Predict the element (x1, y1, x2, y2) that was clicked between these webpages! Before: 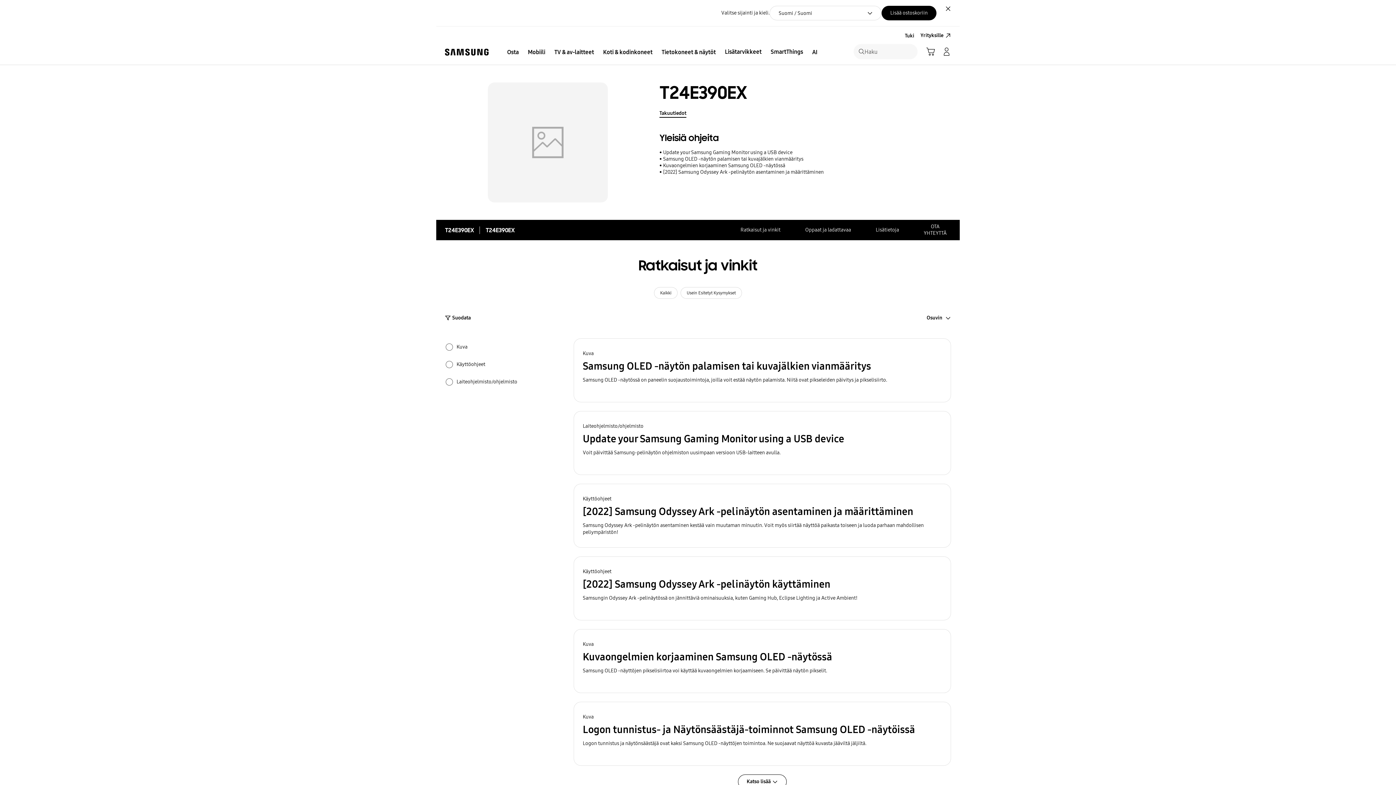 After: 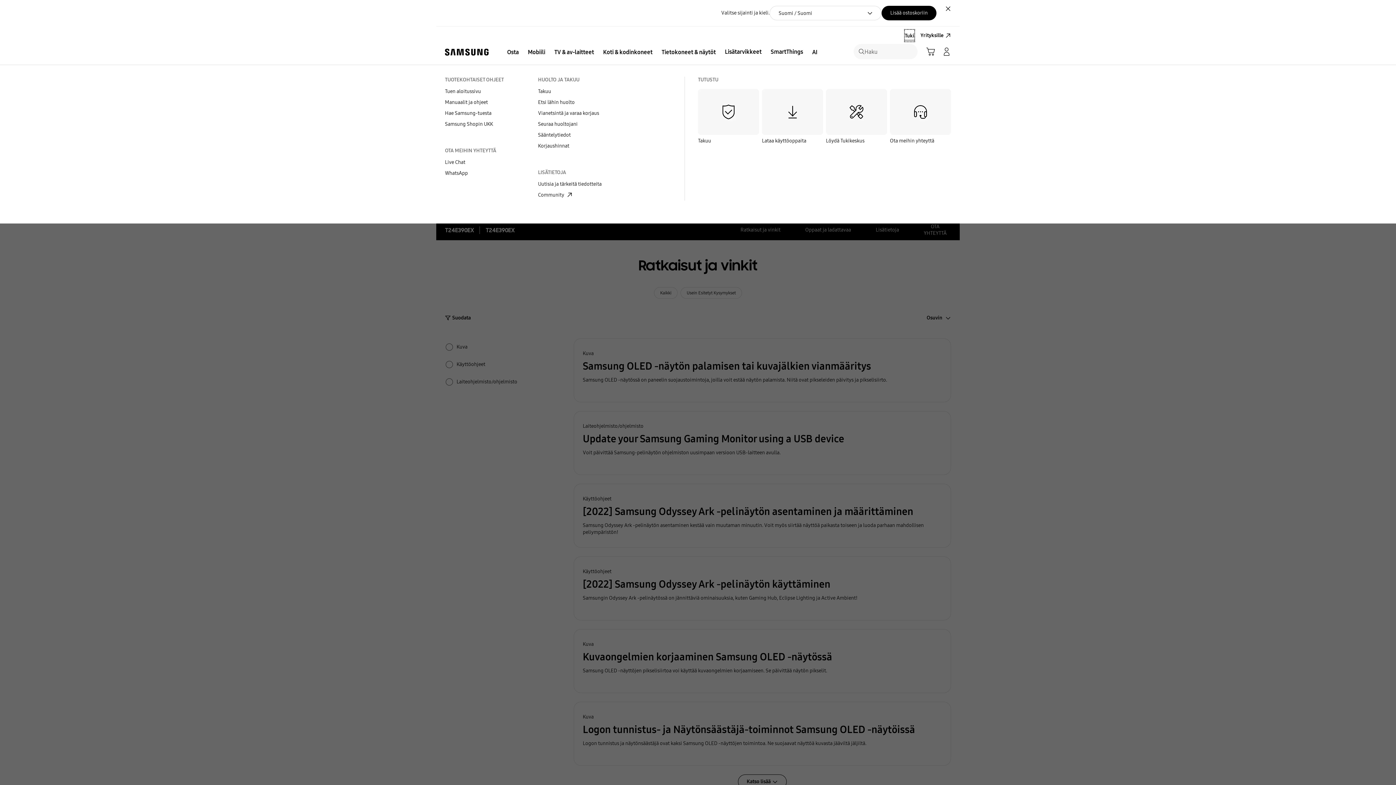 Action: bbox: (905, 29, 914, 41) label: Tuki